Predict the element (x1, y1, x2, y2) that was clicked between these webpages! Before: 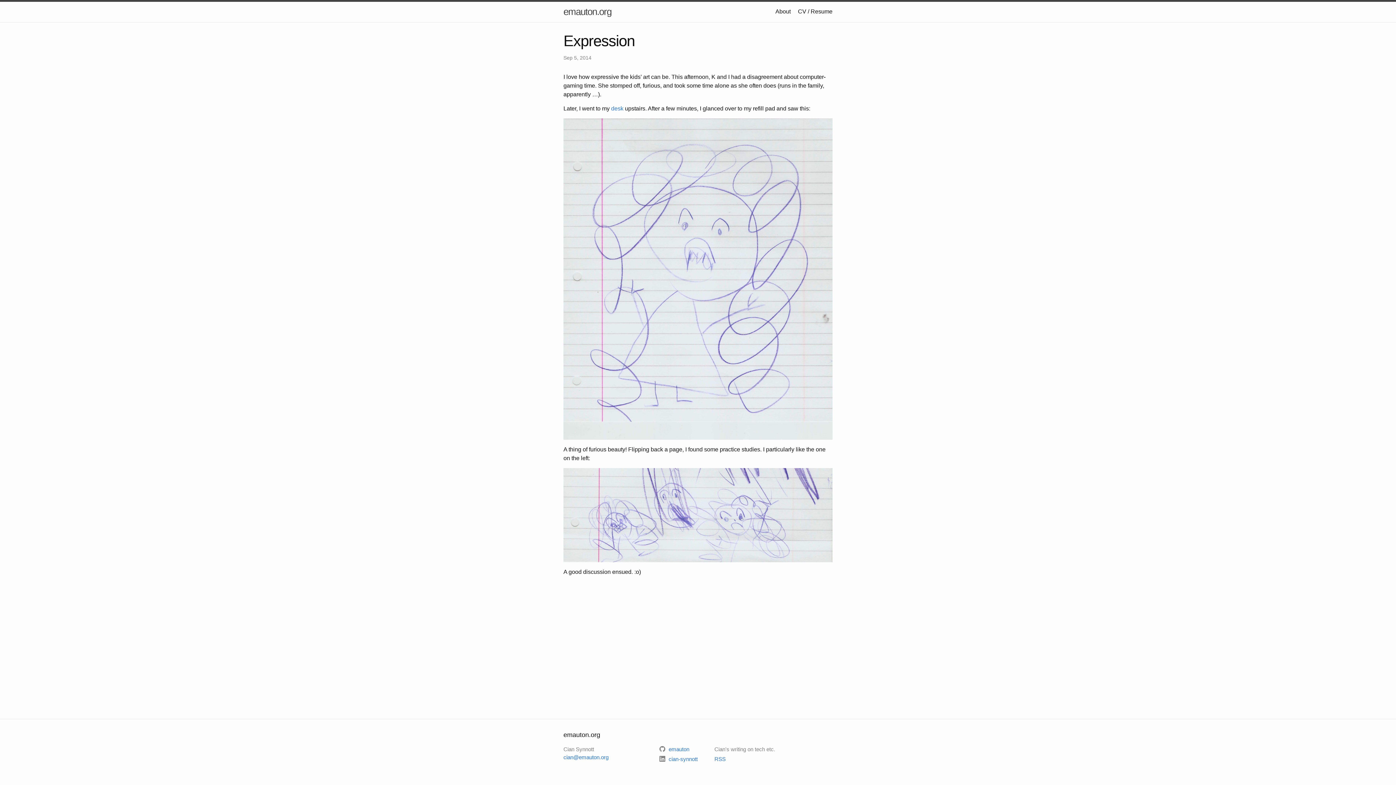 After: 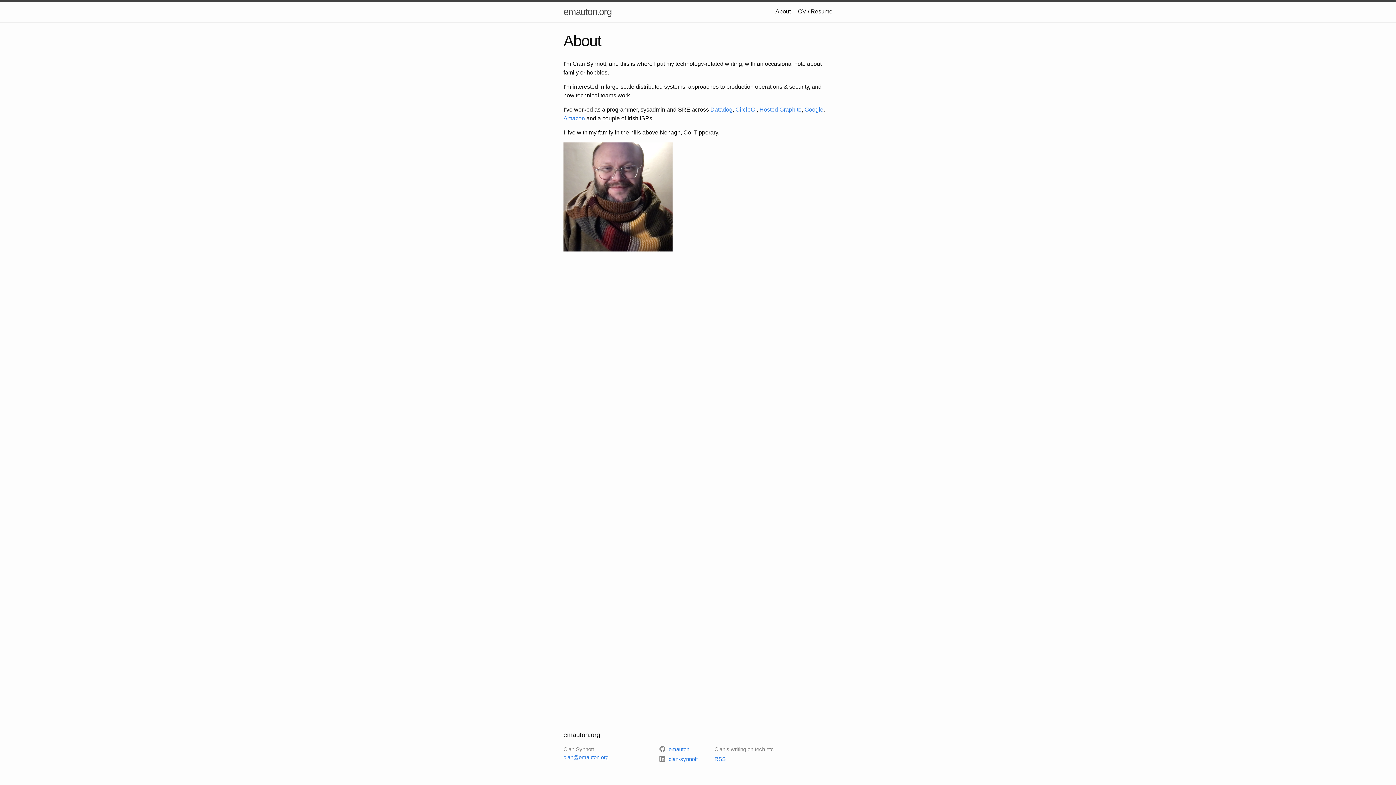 Action: bbox: (775, 8, 790, 14) label: About